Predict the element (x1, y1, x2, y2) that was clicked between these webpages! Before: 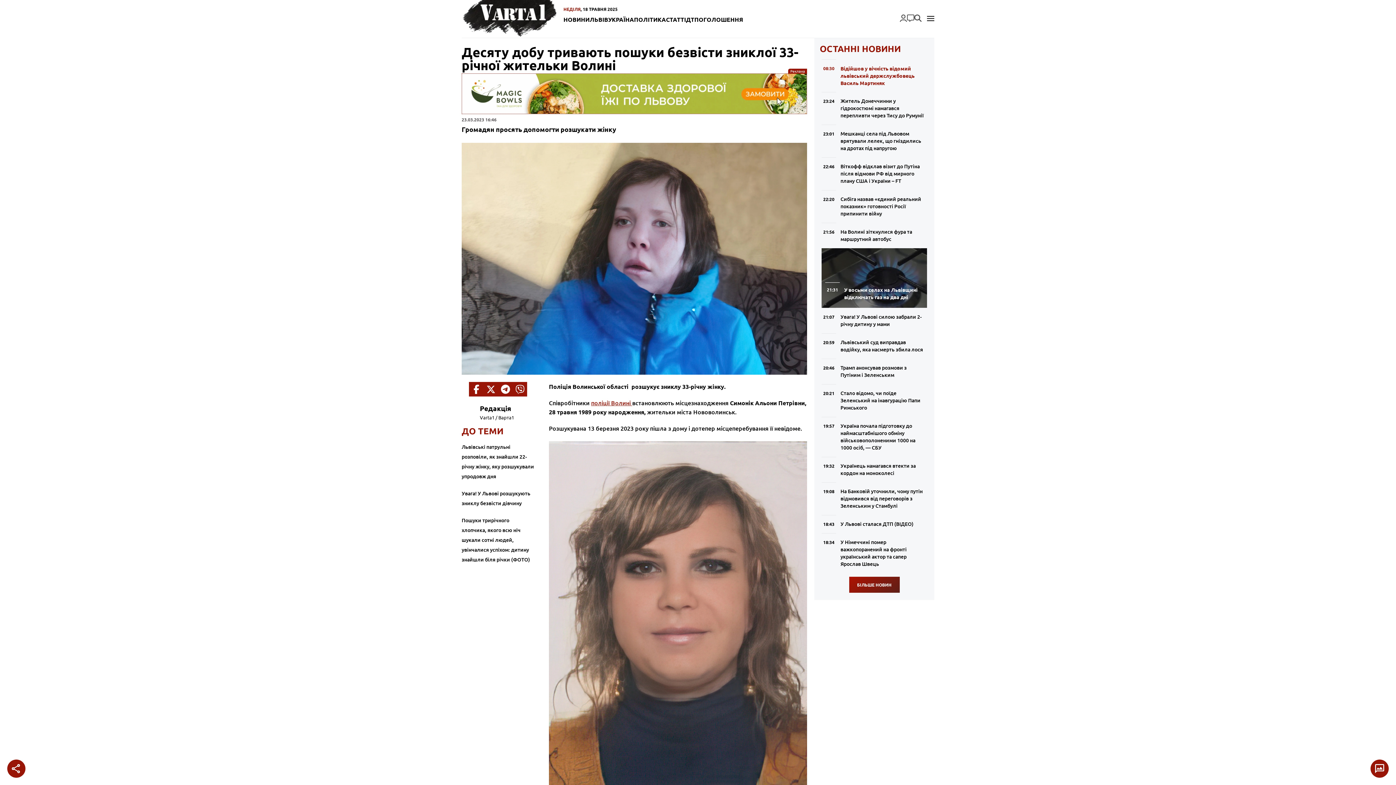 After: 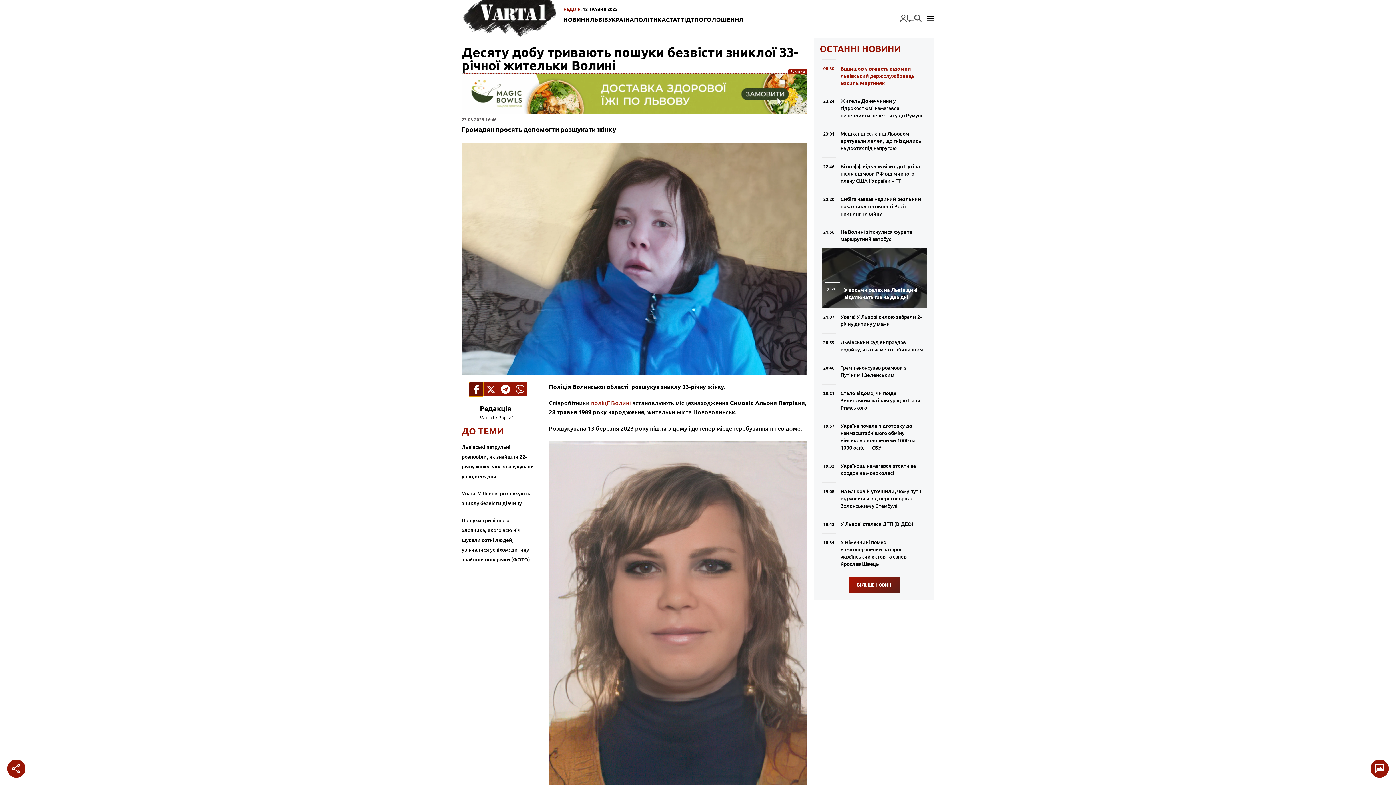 Action: label: Поширити в Facebook bbox: (469, 382, 483, 396)